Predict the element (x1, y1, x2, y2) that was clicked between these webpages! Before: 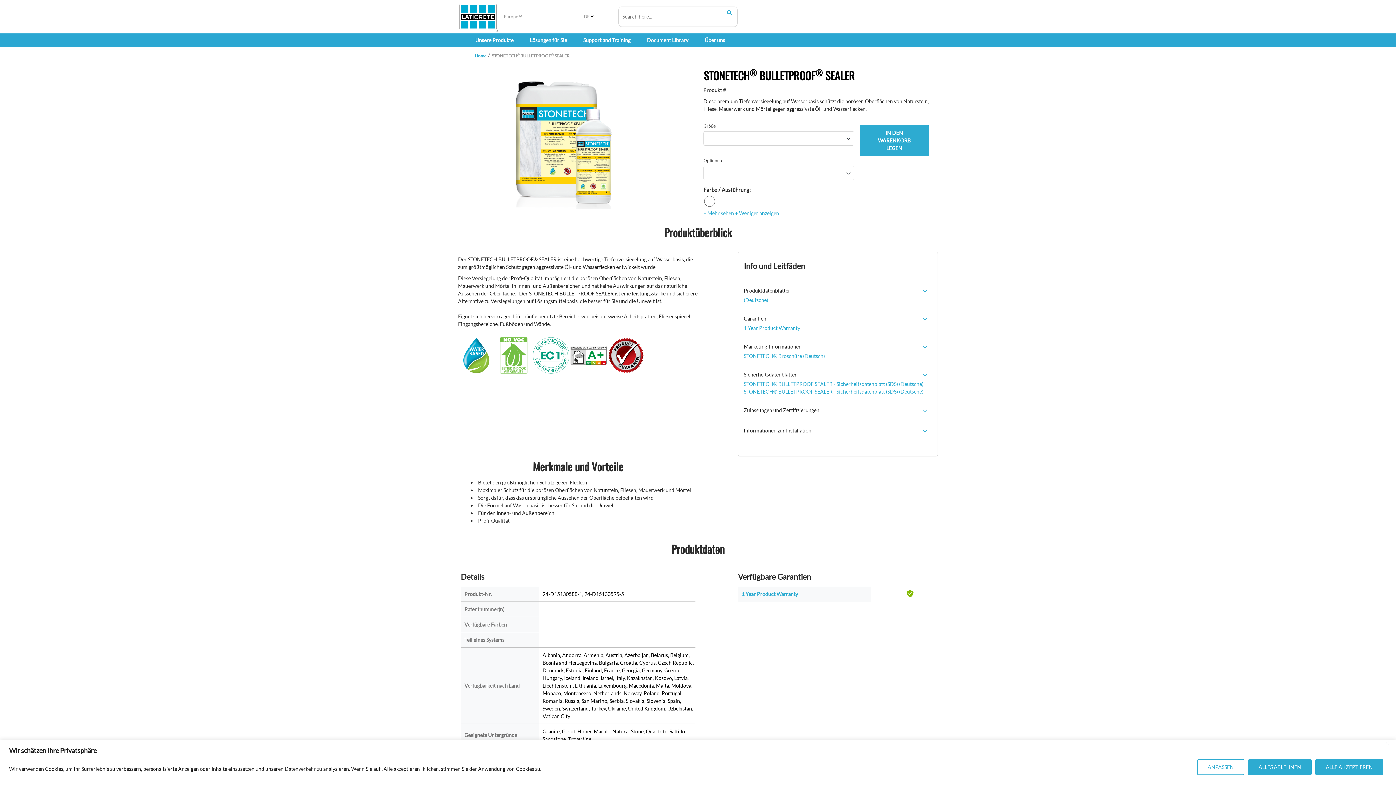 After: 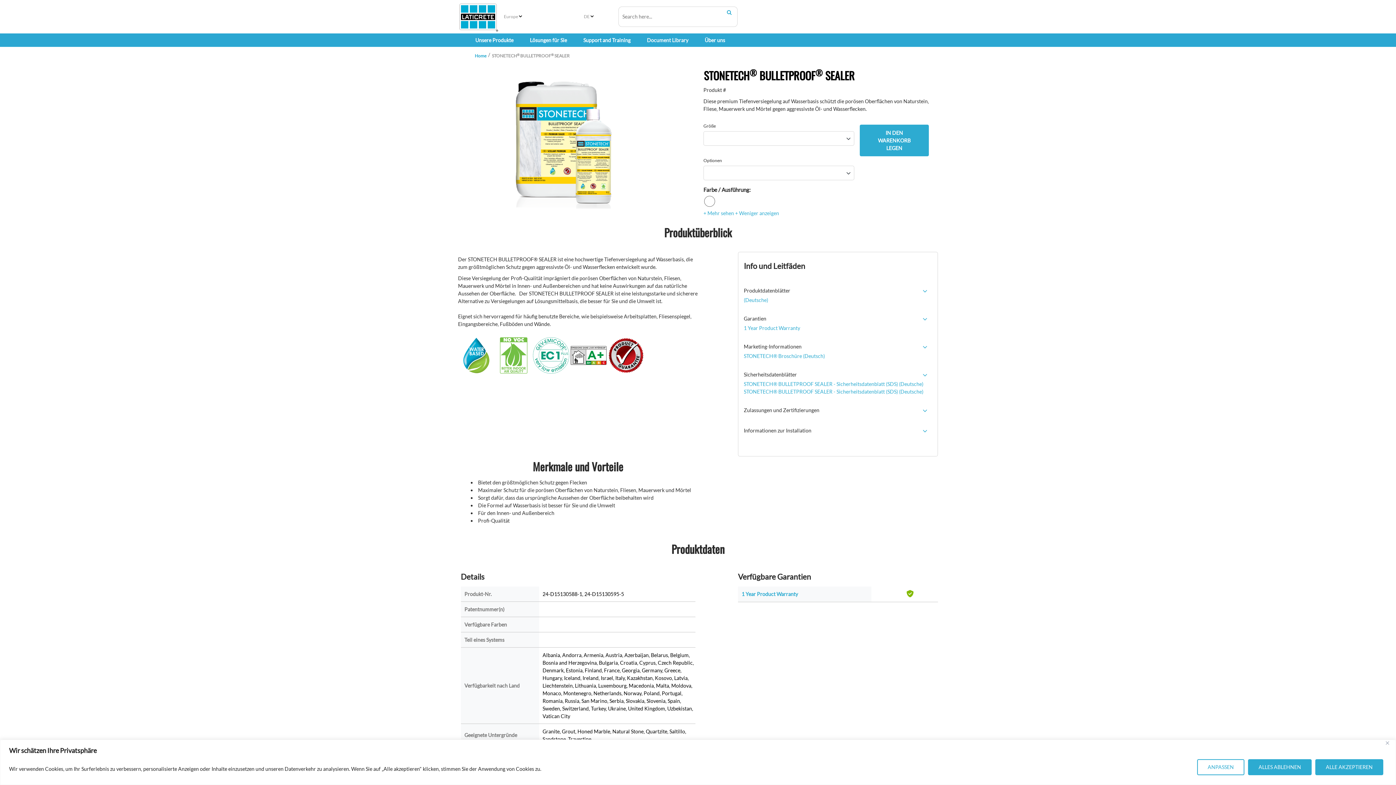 Action: bbox: (860, 124, 929, 156) label: IN DEN WARENKORB LEGEN